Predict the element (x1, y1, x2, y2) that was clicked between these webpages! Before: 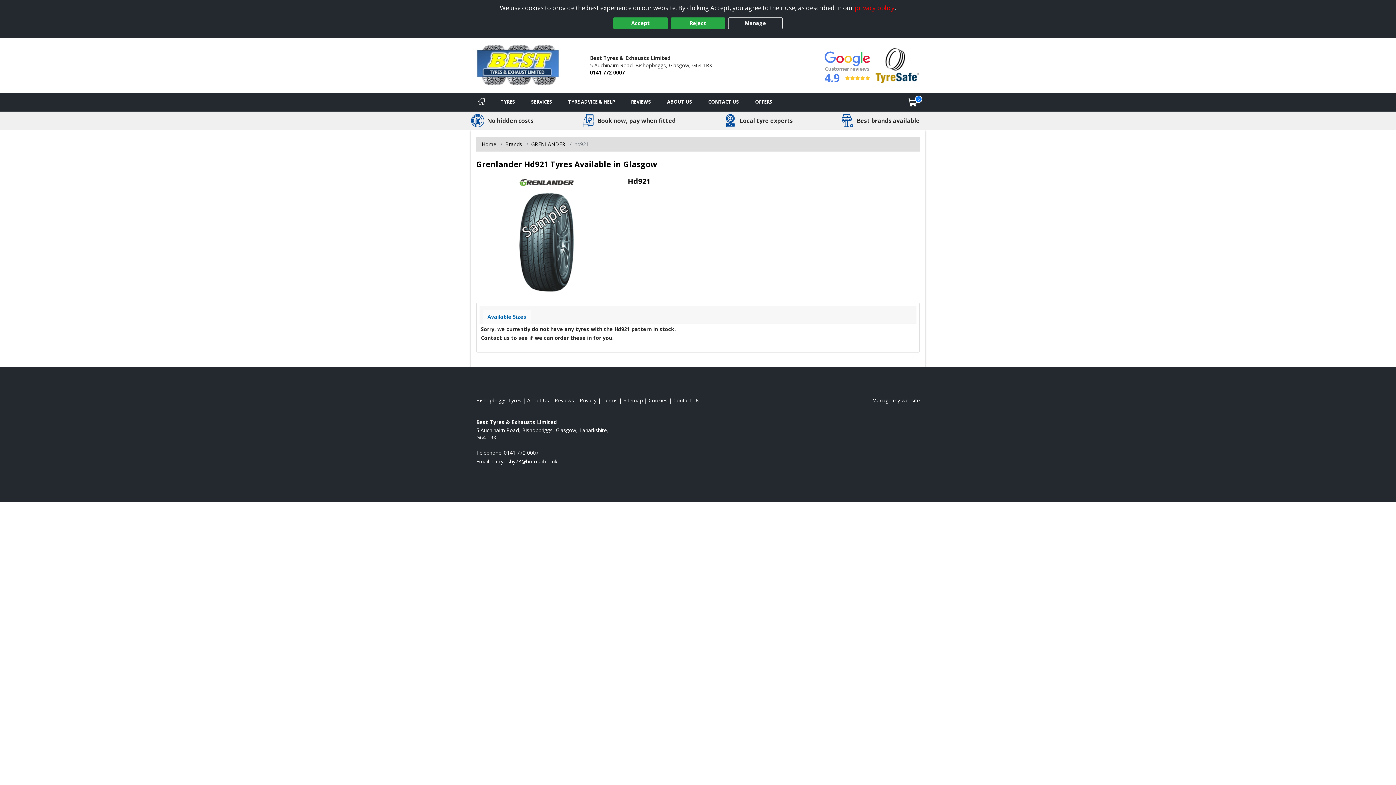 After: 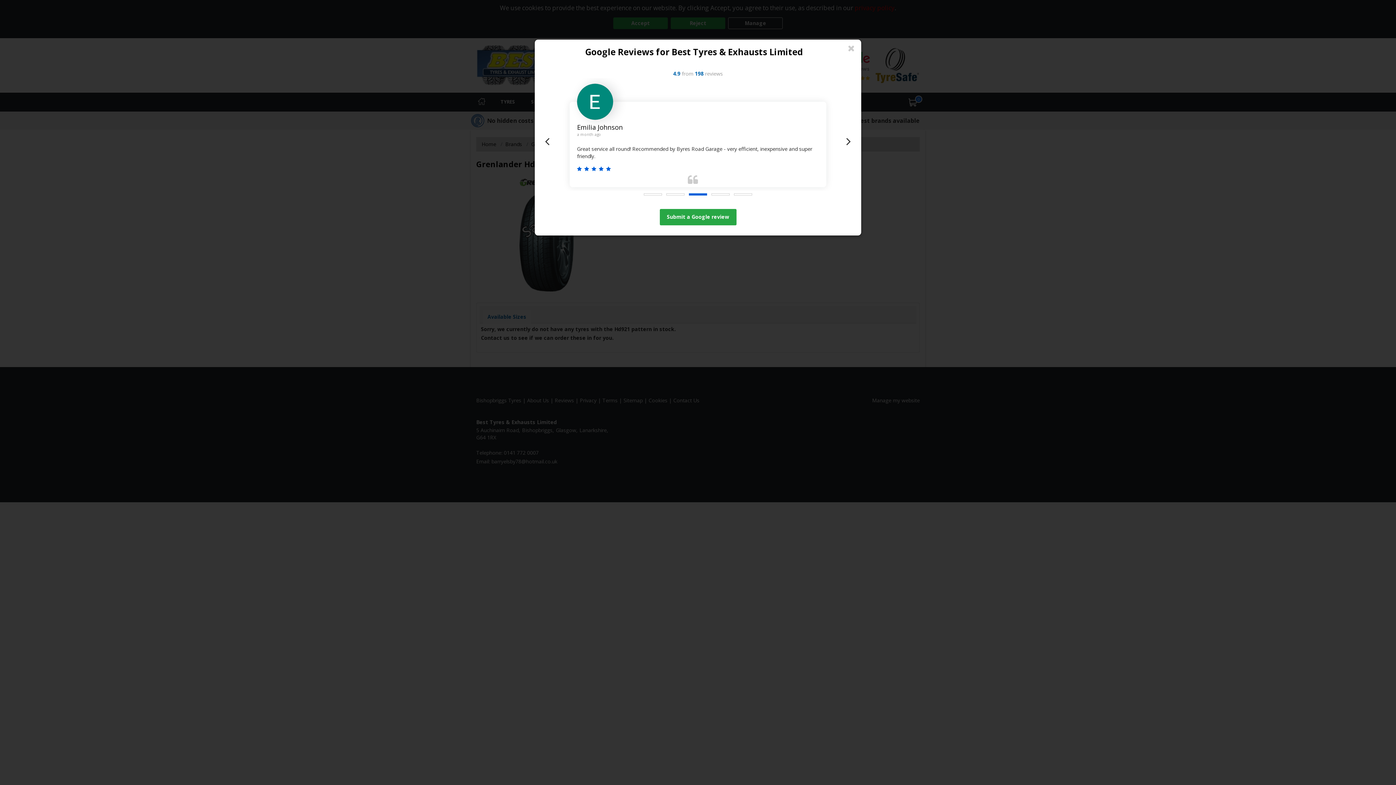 Action: bbox: (824, 47, 870, 83) label: 4.9
    